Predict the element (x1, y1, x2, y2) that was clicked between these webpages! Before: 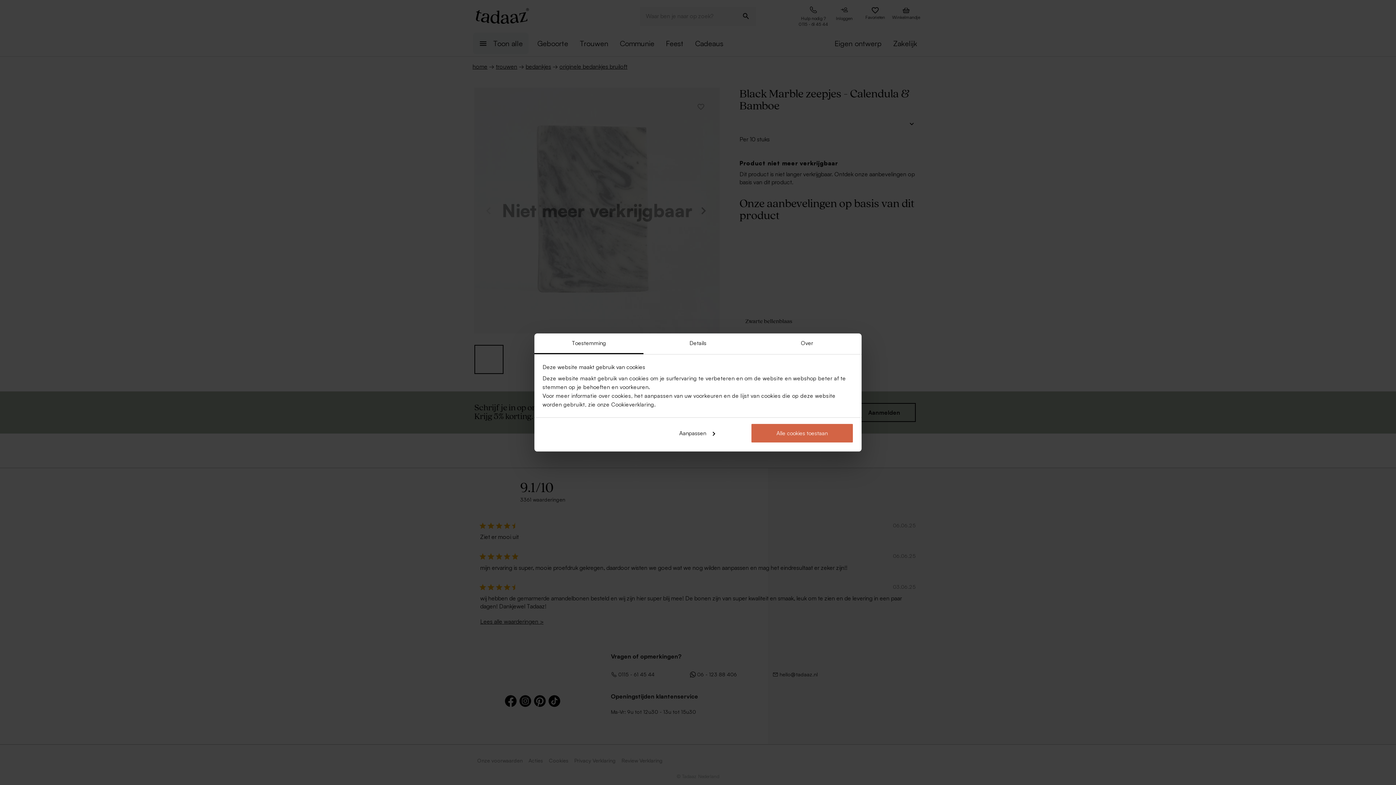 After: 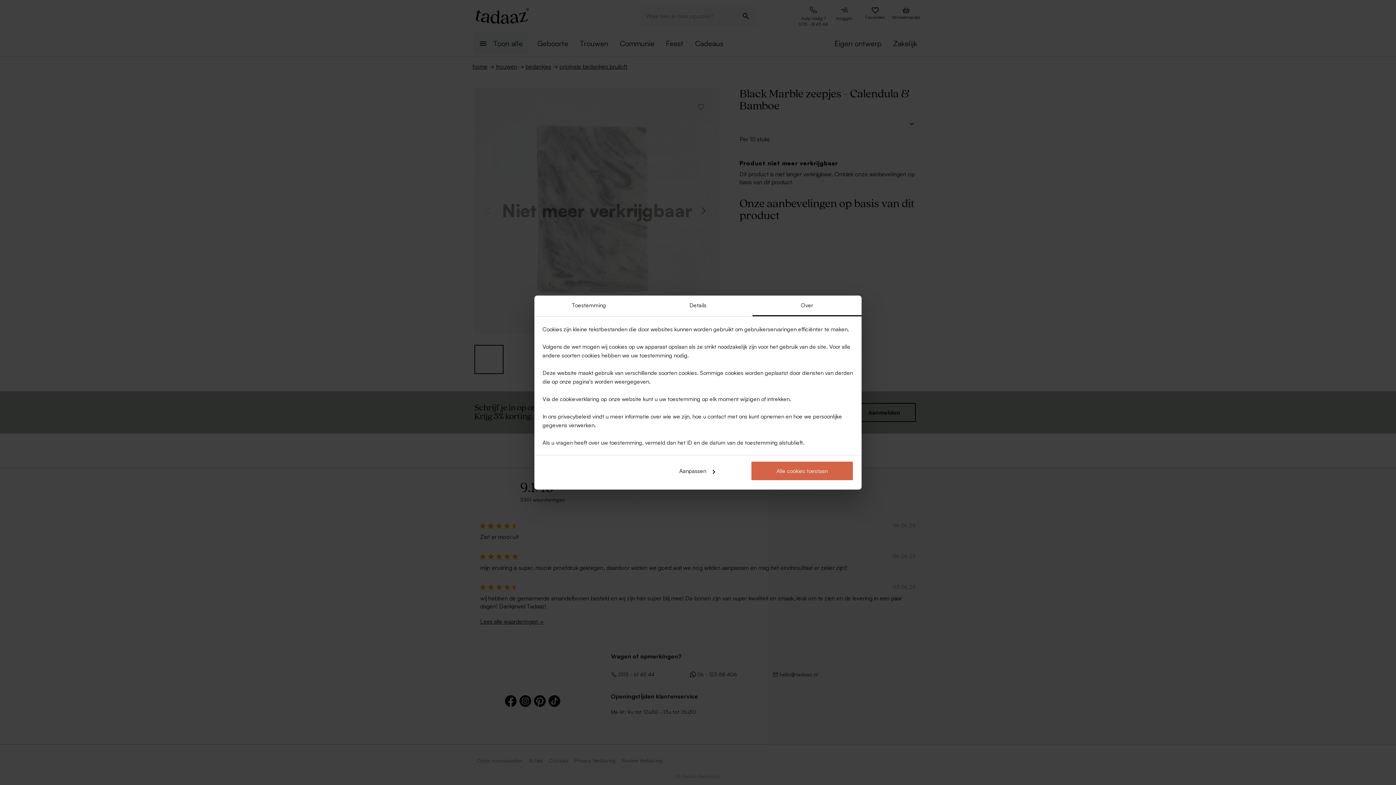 Action: bbox: (752, 333, 861, 354) label: Over